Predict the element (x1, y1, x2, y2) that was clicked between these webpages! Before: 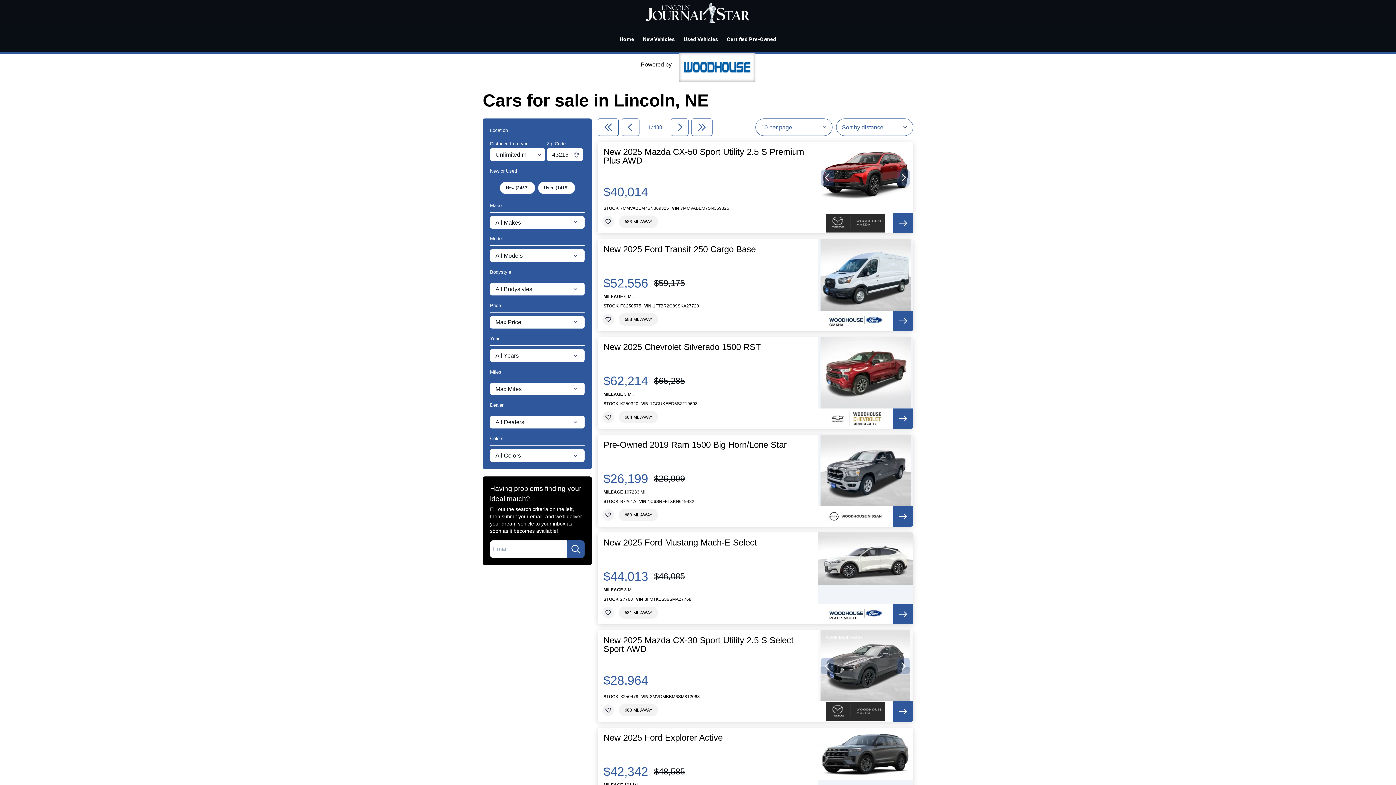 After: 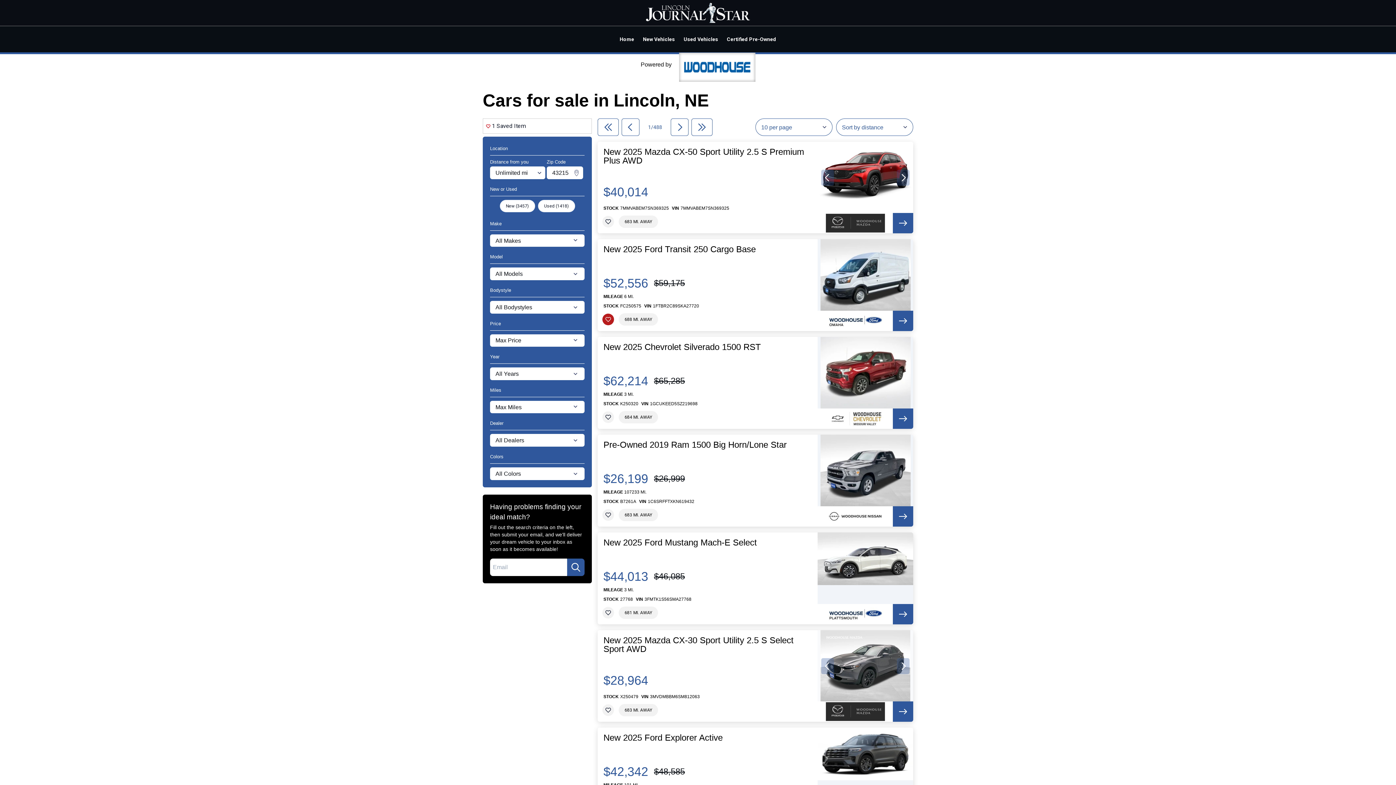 Action: bbox: (602, 313, 614, 325)